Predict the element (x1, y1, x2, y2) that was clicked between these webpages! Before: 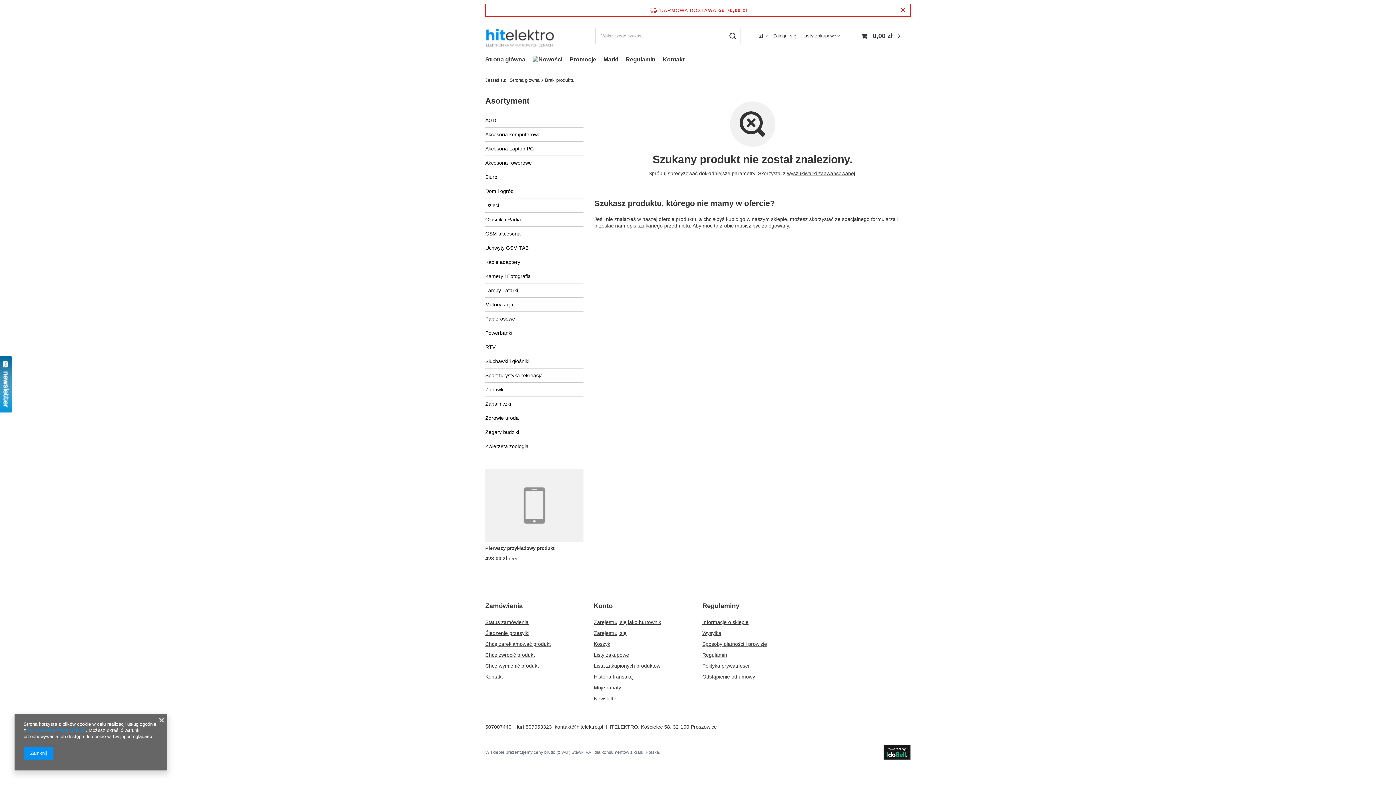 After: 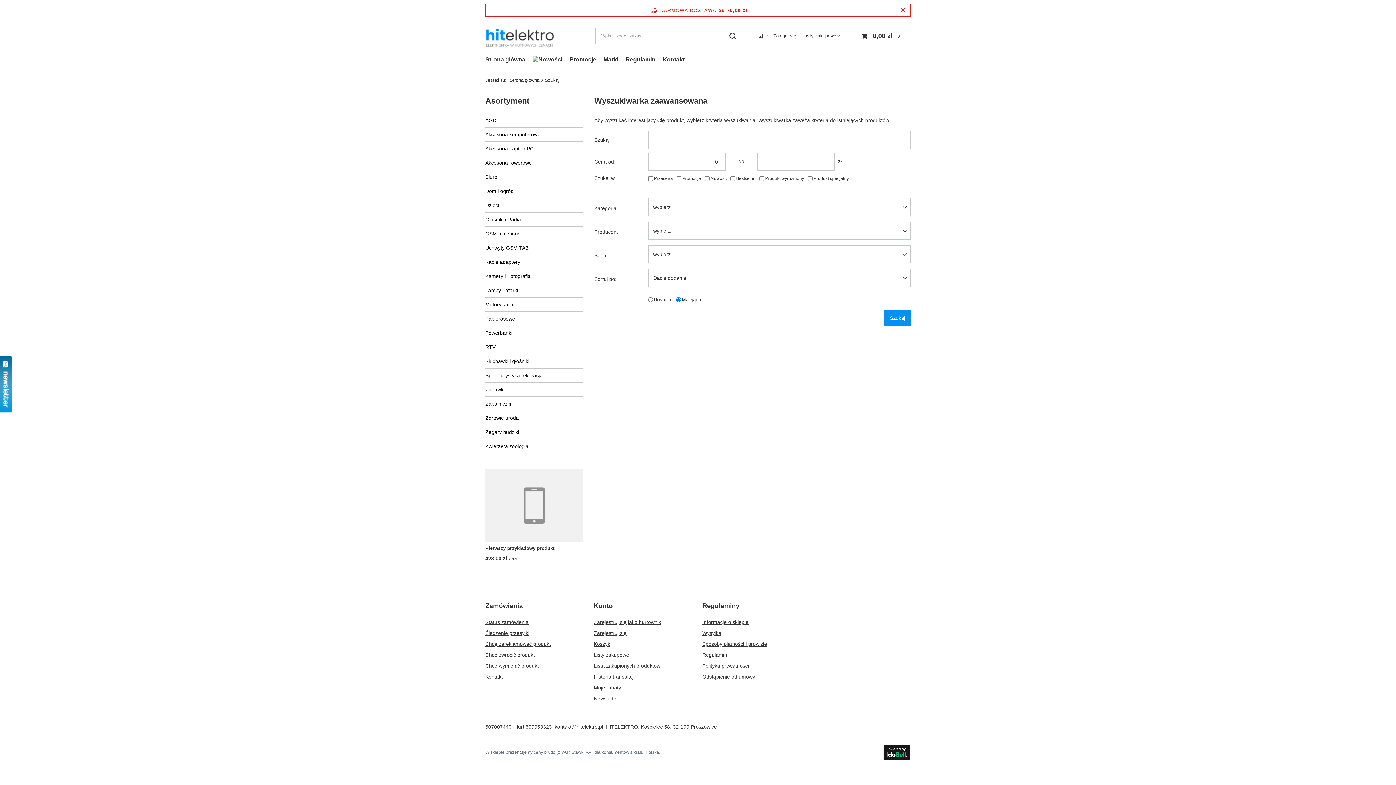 Action: label: wyszukiwarki zaawansowanej bbox: (787, 170, 855, 176)